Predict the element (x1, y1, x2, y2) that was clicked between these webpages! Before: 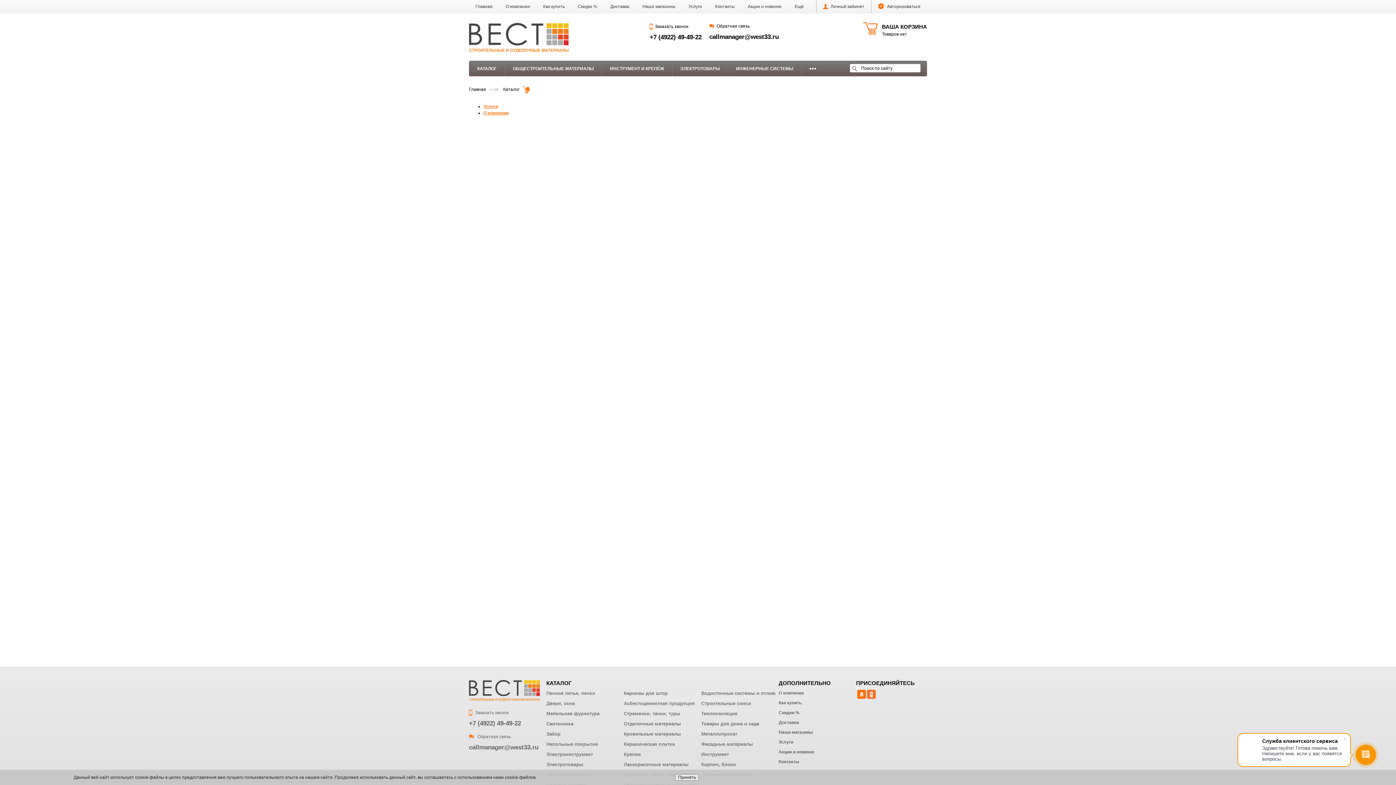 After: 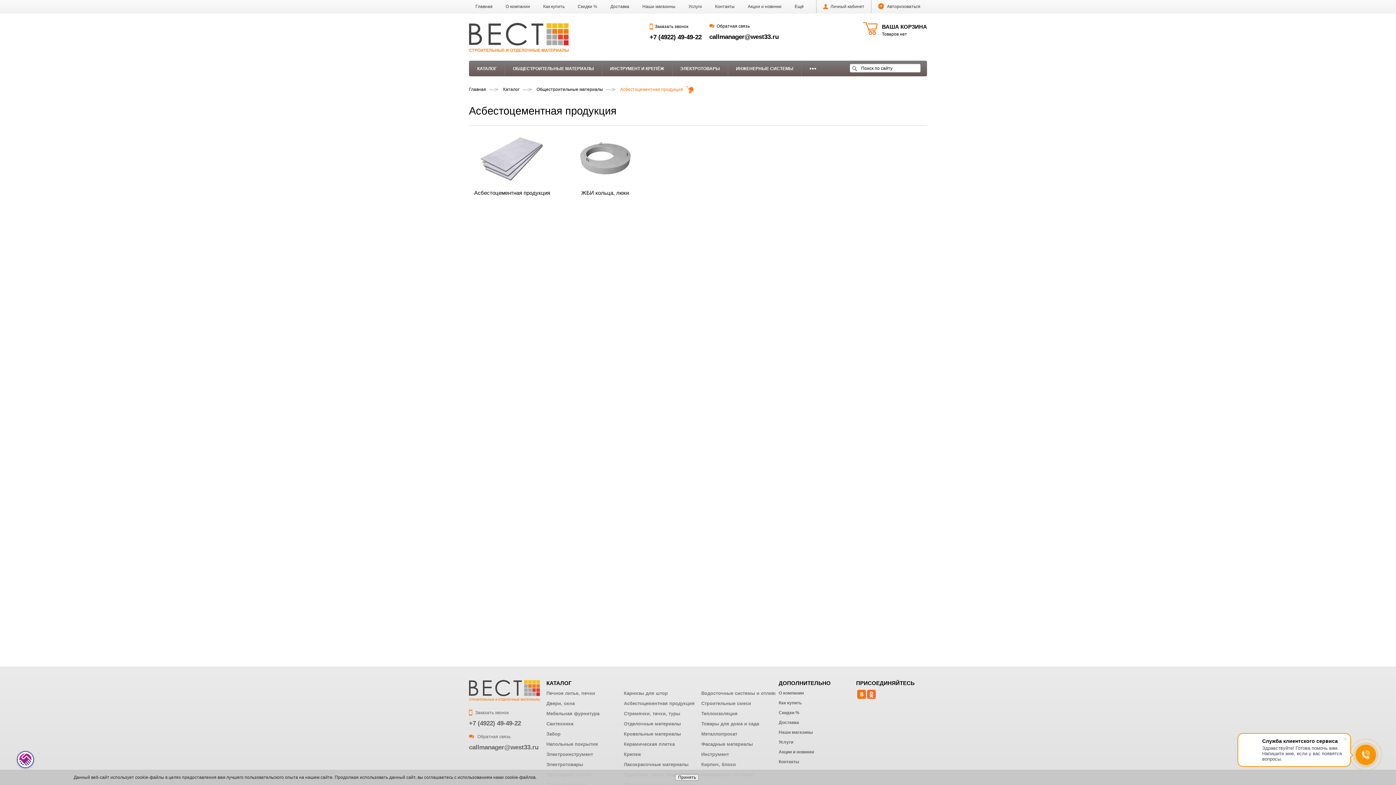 Action: bbox: (623, 700, 694, 707) label: Асбестоцементная продукция